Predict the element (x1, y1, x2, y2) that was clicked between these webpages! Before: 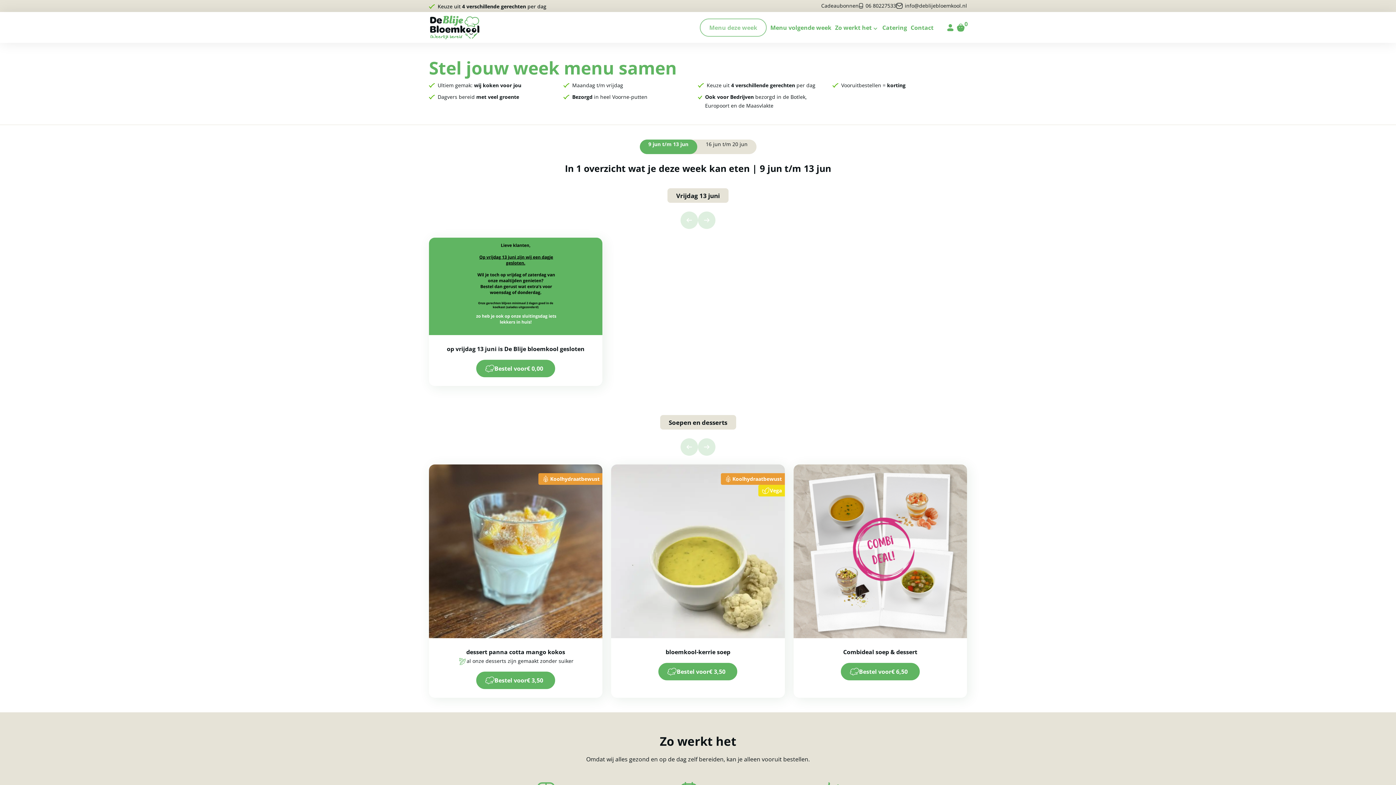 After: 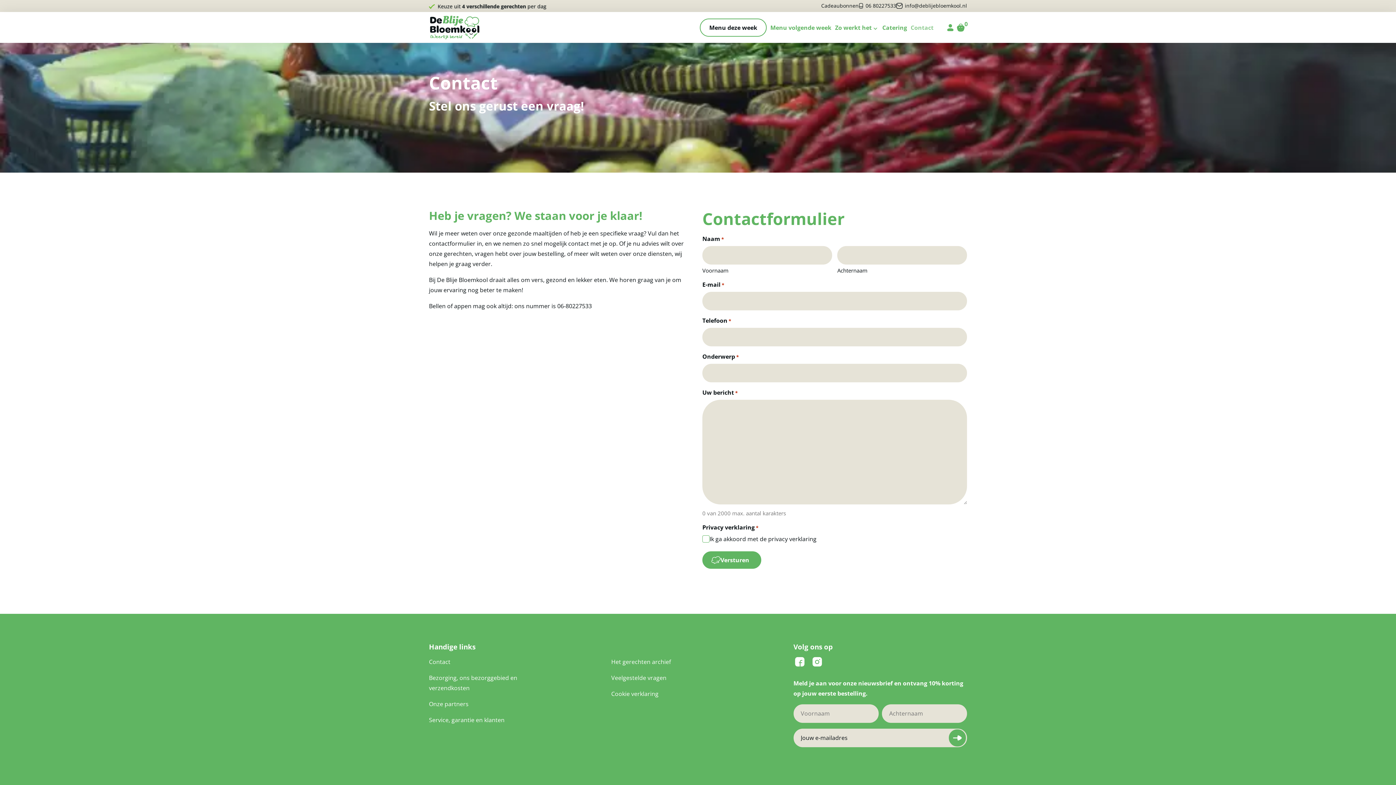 Action: label: Contact bbox: (910, 23, 933, 31)